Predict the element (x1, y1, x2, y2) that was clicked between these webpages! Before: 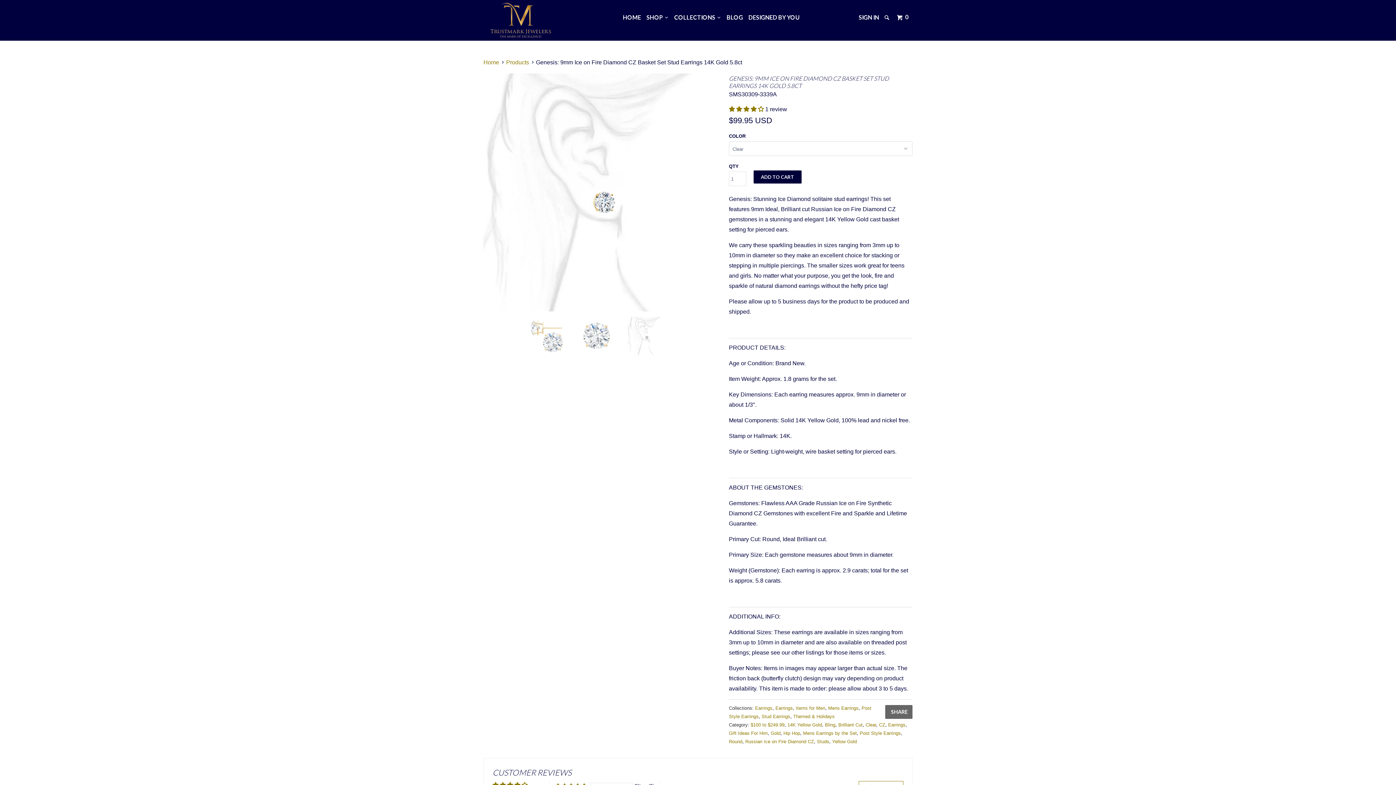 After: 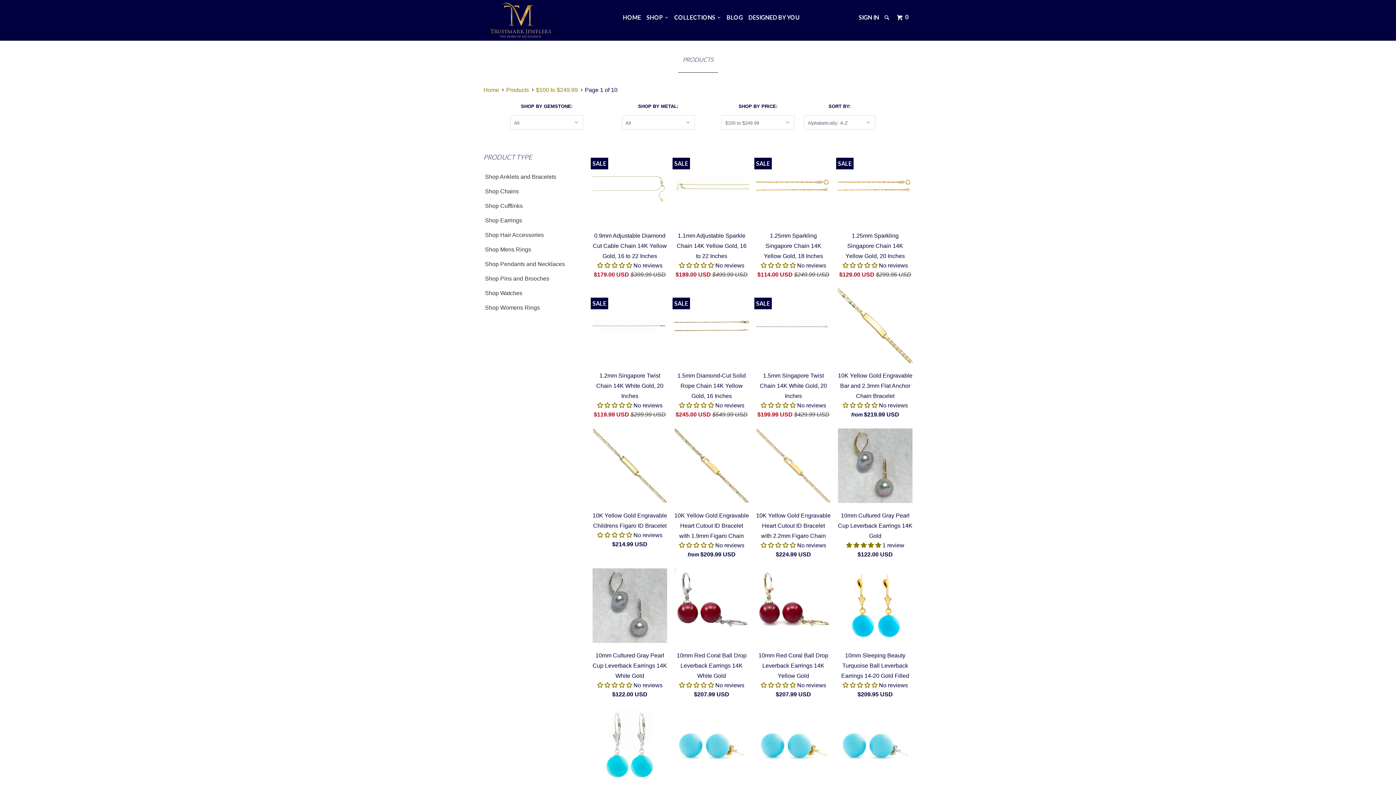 Action: bbox: (750, 722, 784, 728) label: $100 to $249.99